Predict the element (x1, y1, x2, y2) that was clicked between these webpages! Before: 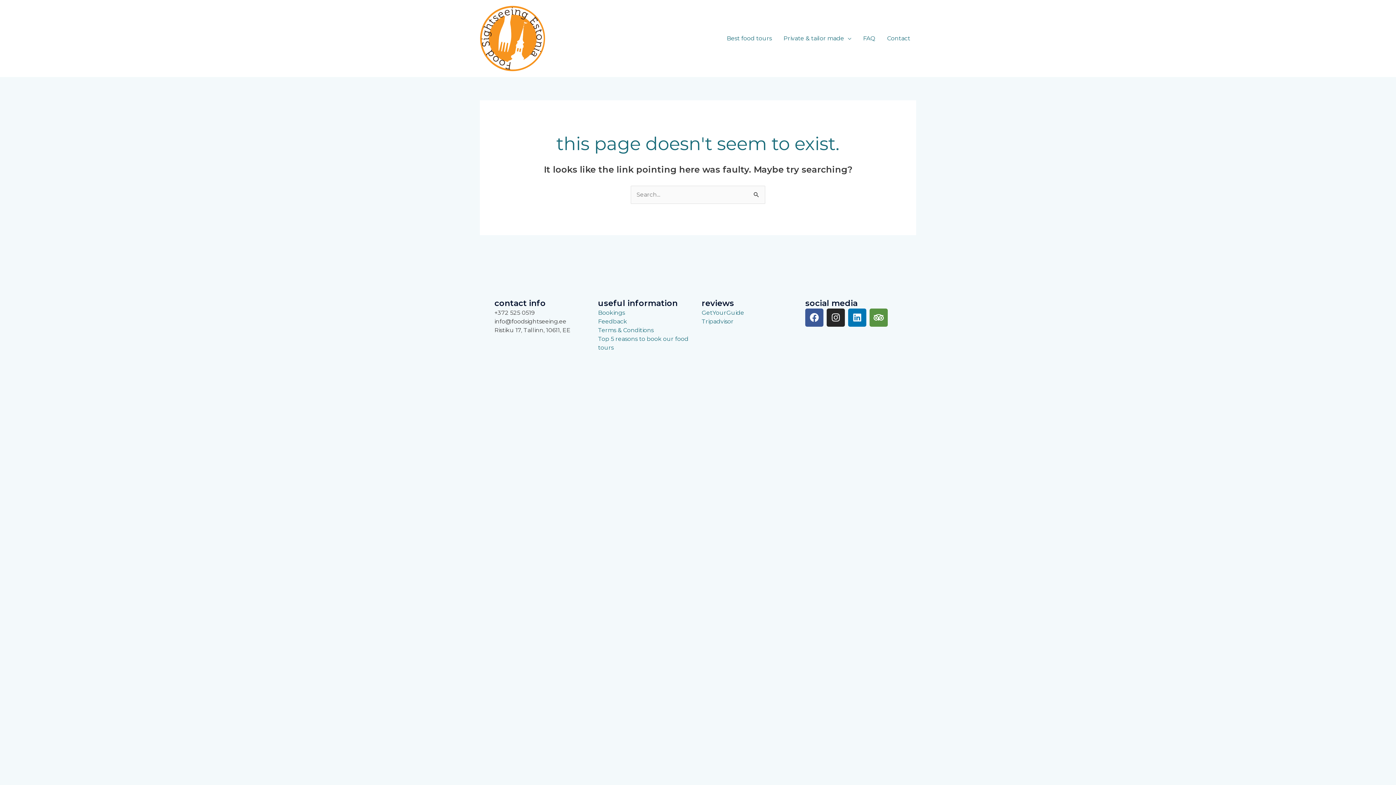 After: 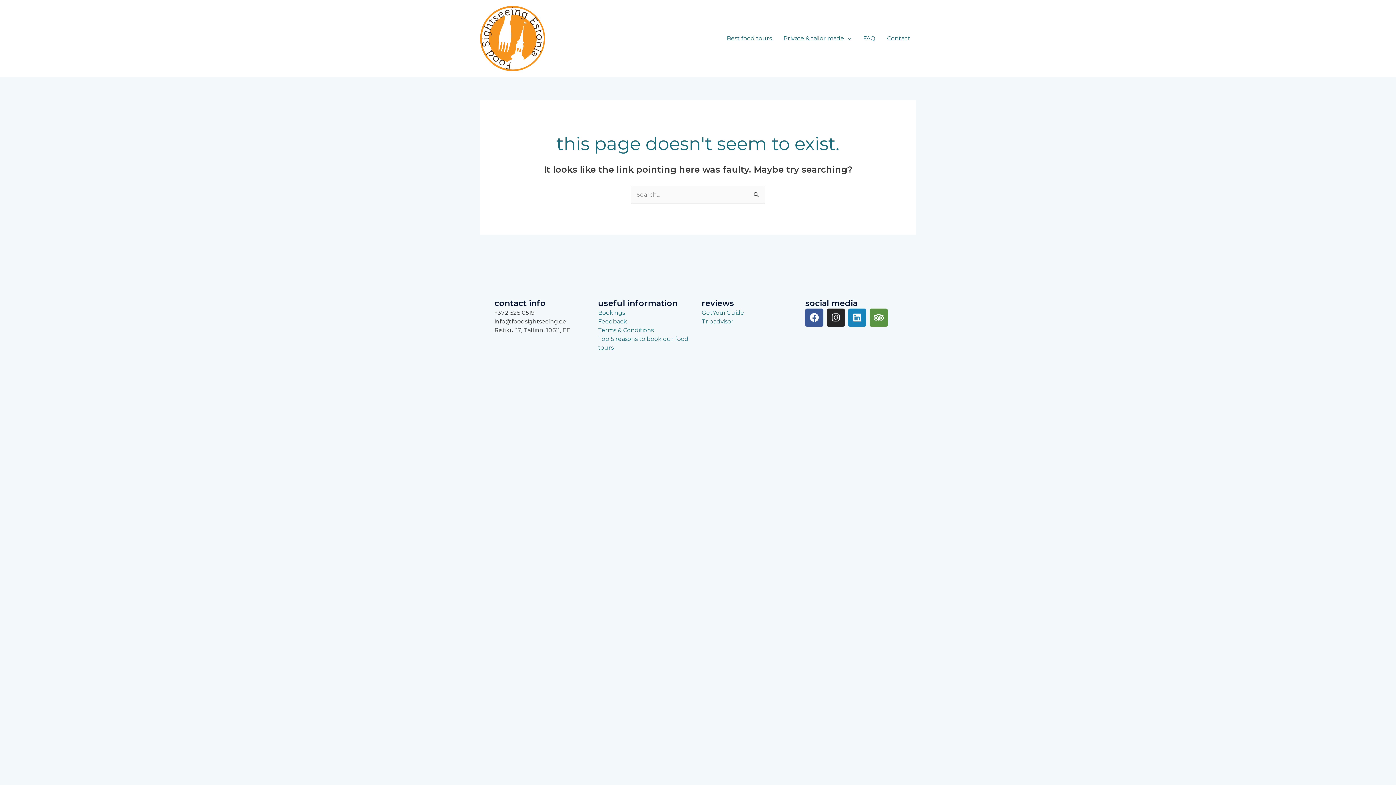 Action: label: Linkedin bbox: (848, 308, 866, 326)